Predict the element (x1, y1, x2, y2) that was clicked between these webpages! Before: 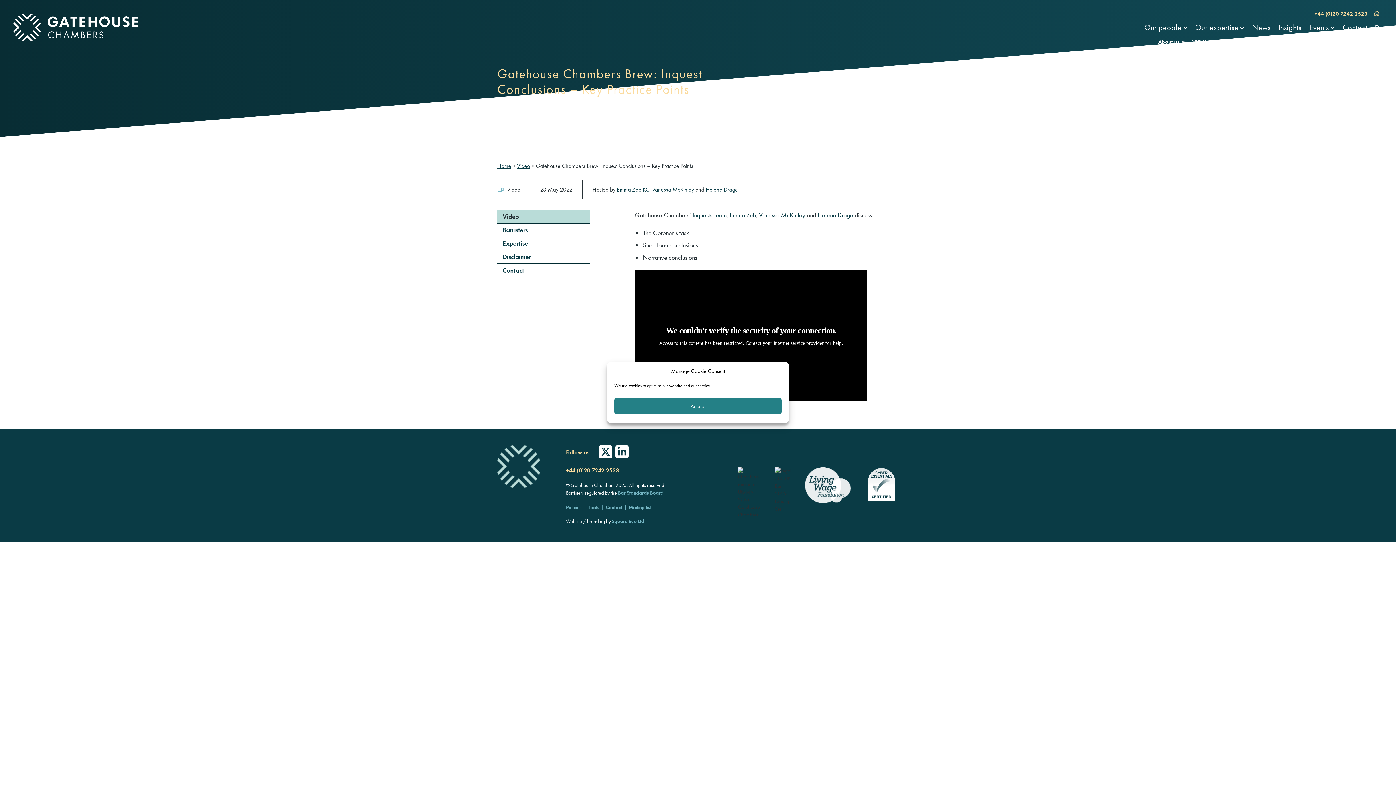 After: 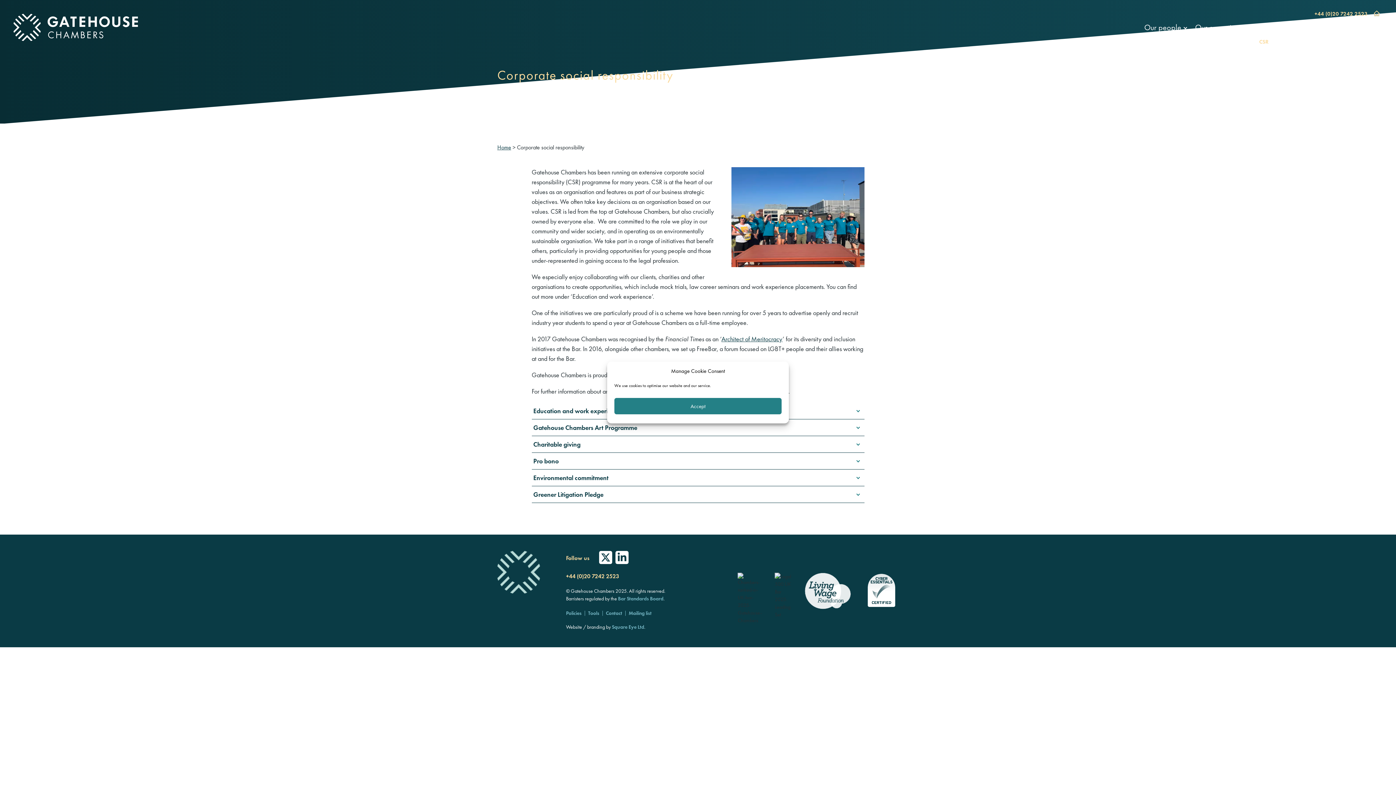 Action: bbox: (1256, 35, 1271, 48) label: CSR